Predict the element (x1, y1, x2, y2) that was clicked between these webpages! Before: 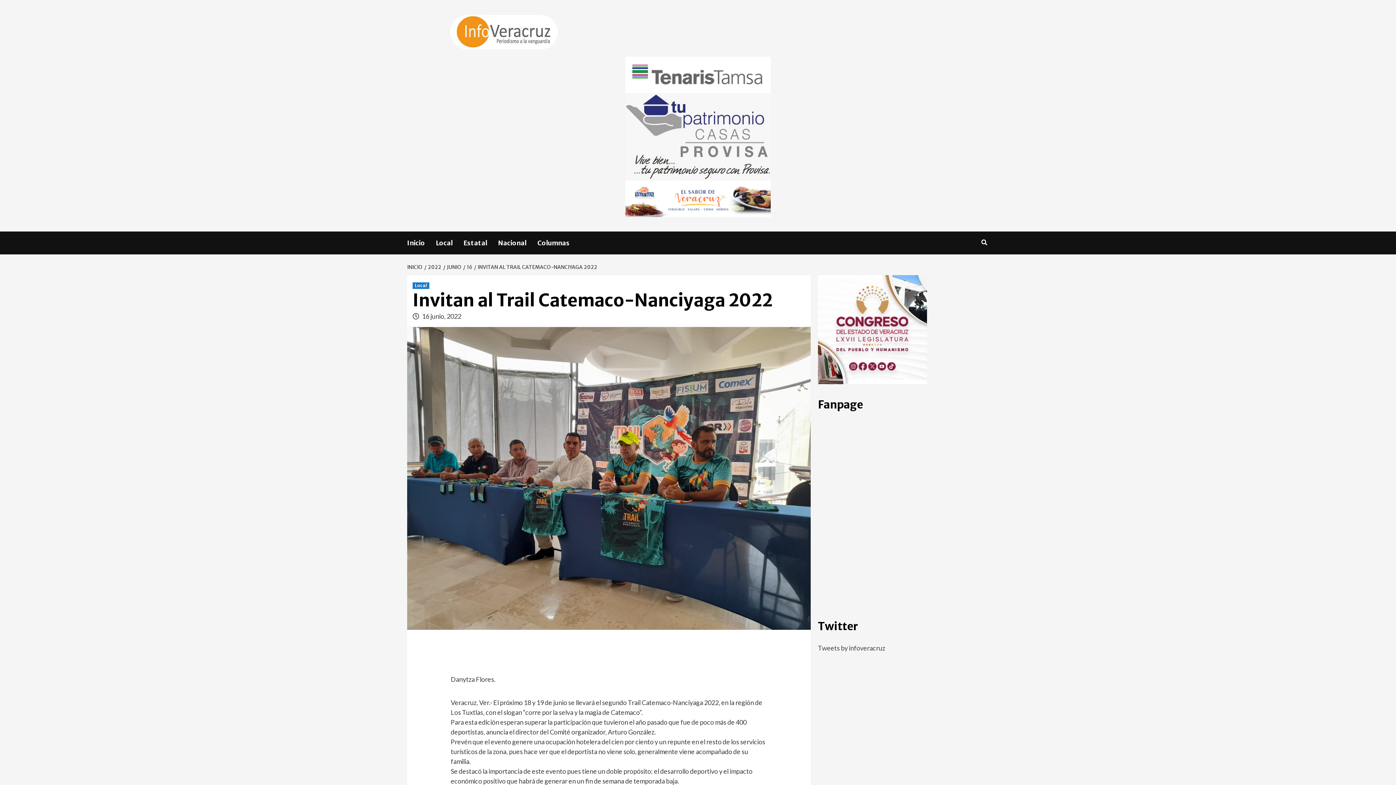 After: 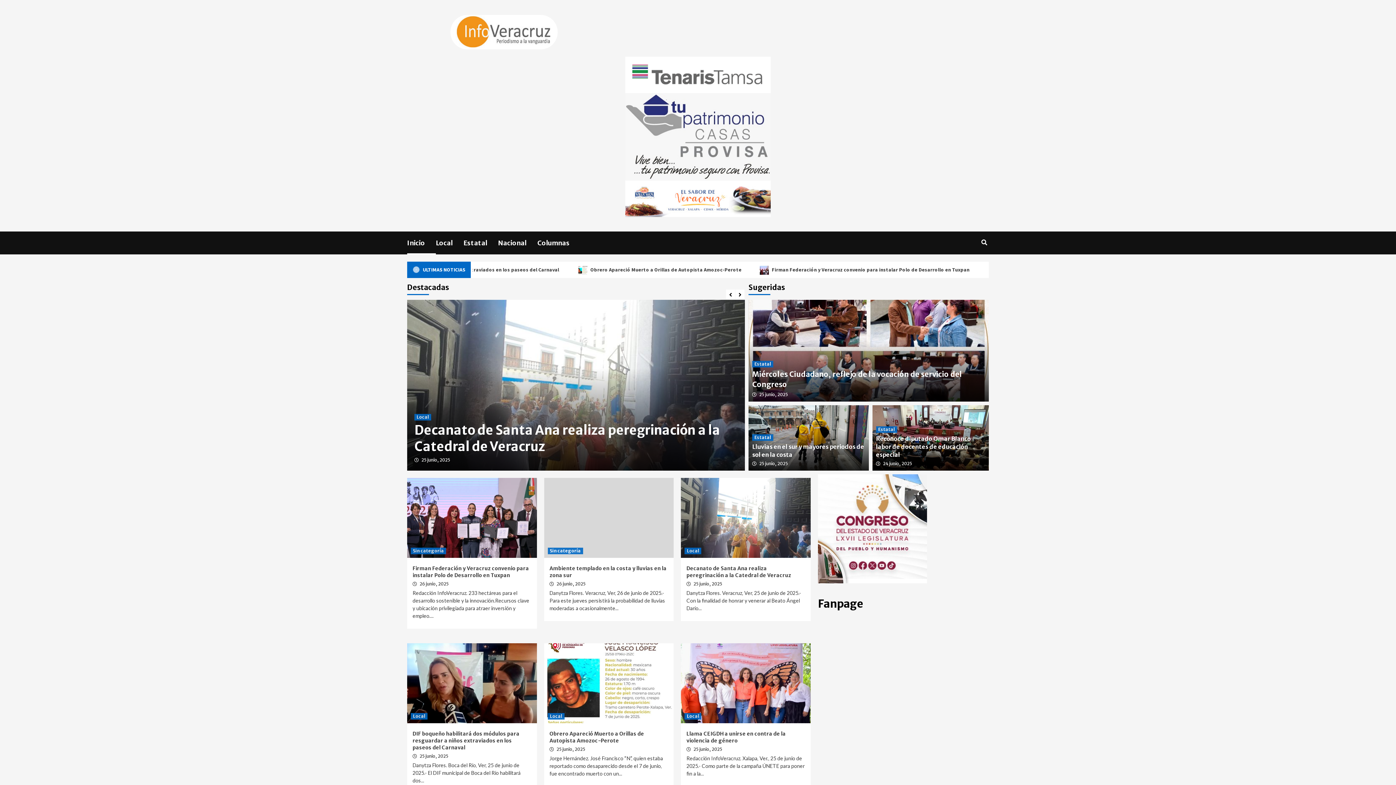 Action: bbox: (407, 264, 424, 270) label: INICIO